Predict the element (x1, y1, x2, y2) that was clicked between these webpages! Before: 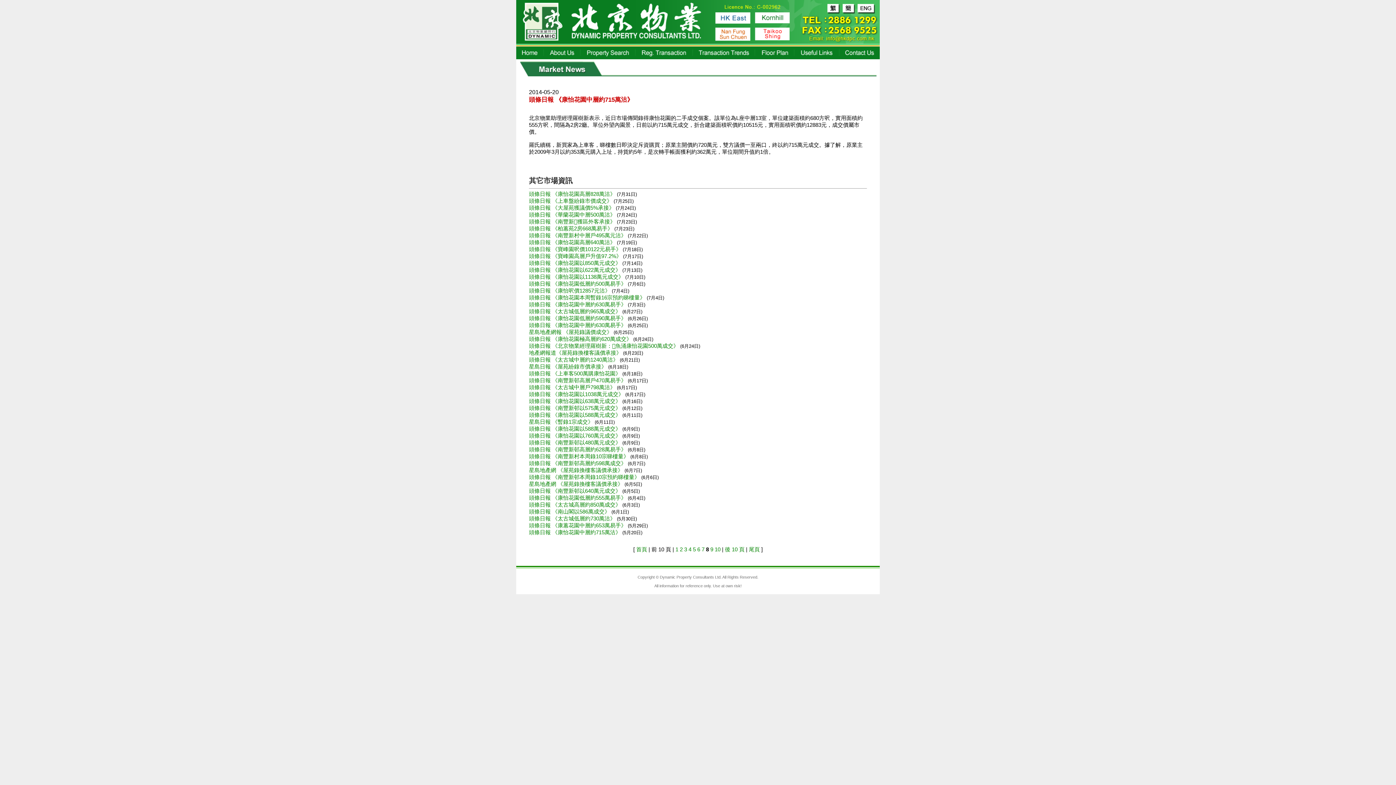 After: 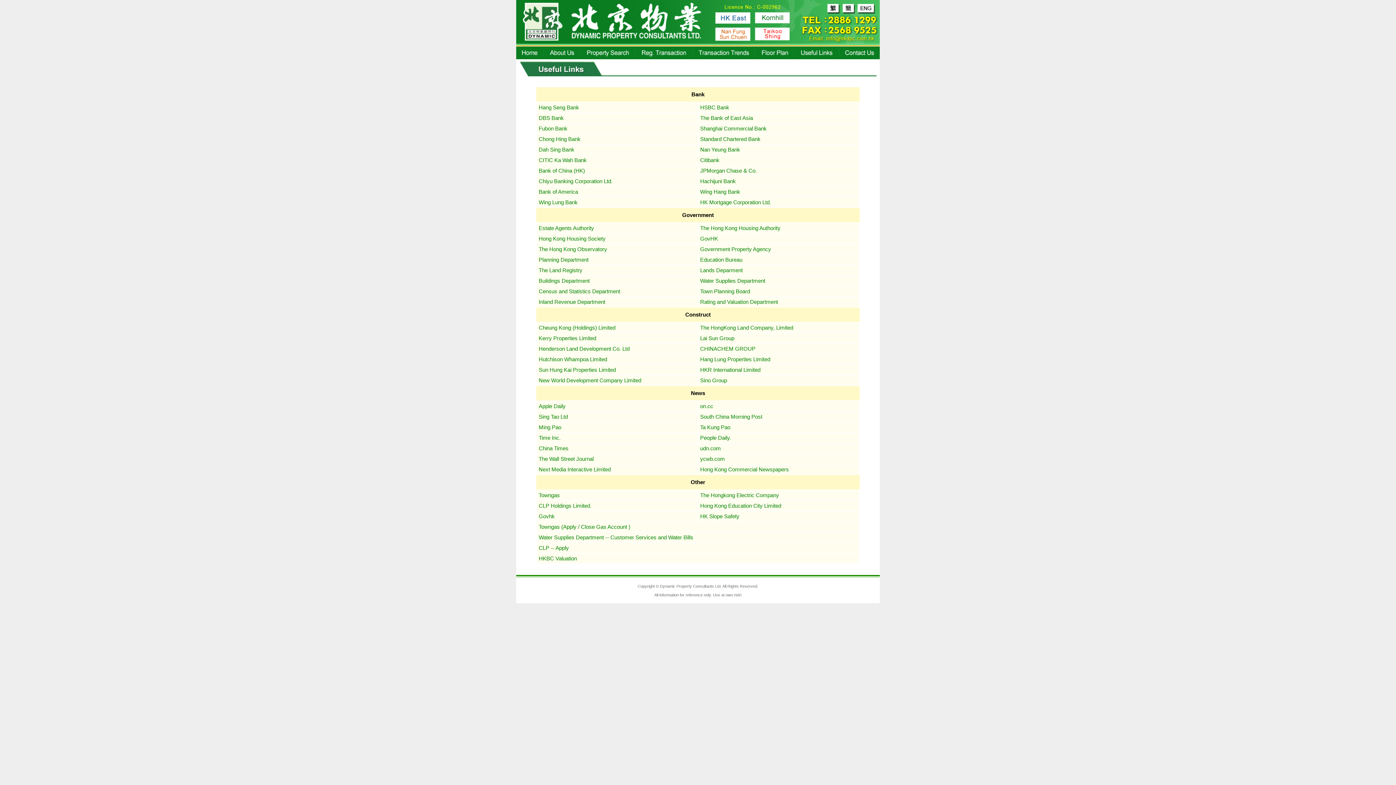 Action: bbox: (794, 54, 839, 60)